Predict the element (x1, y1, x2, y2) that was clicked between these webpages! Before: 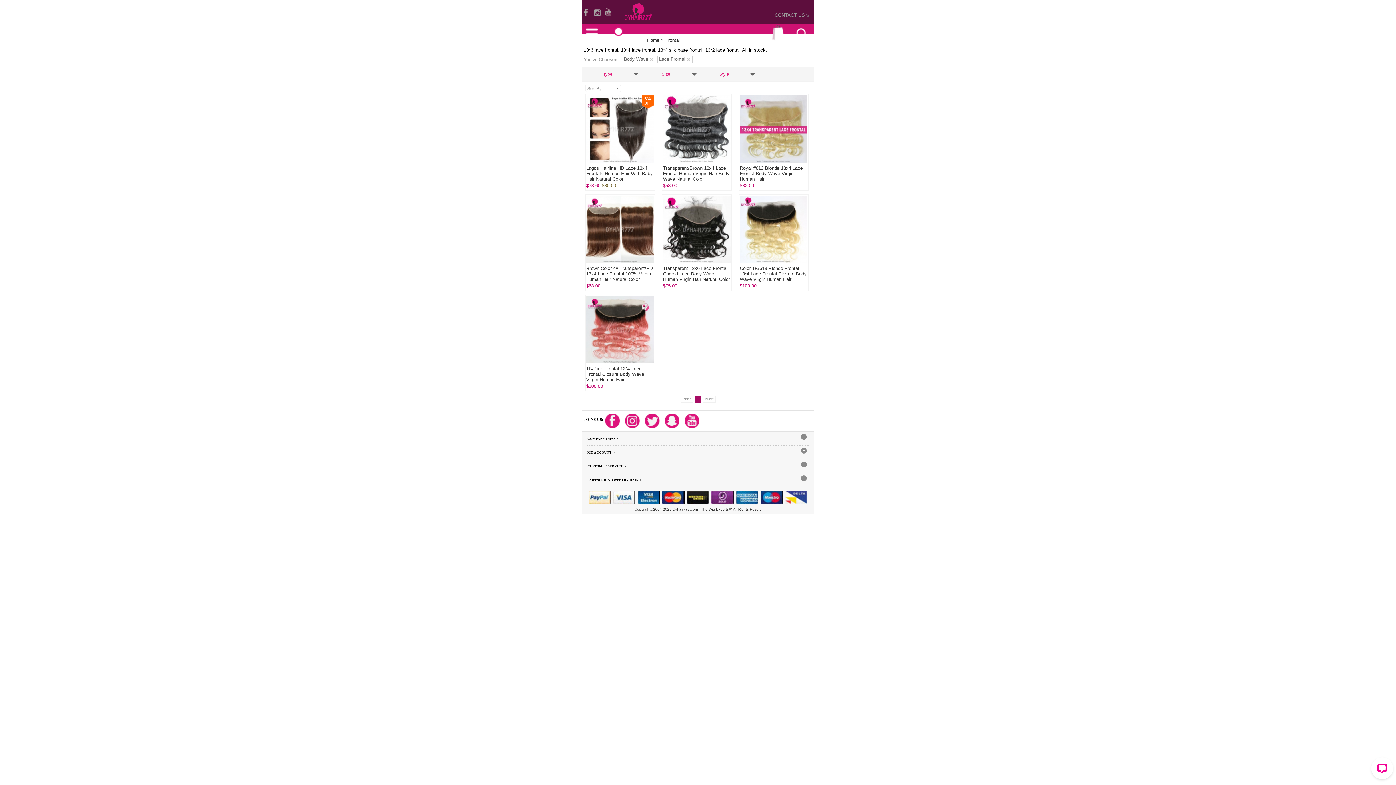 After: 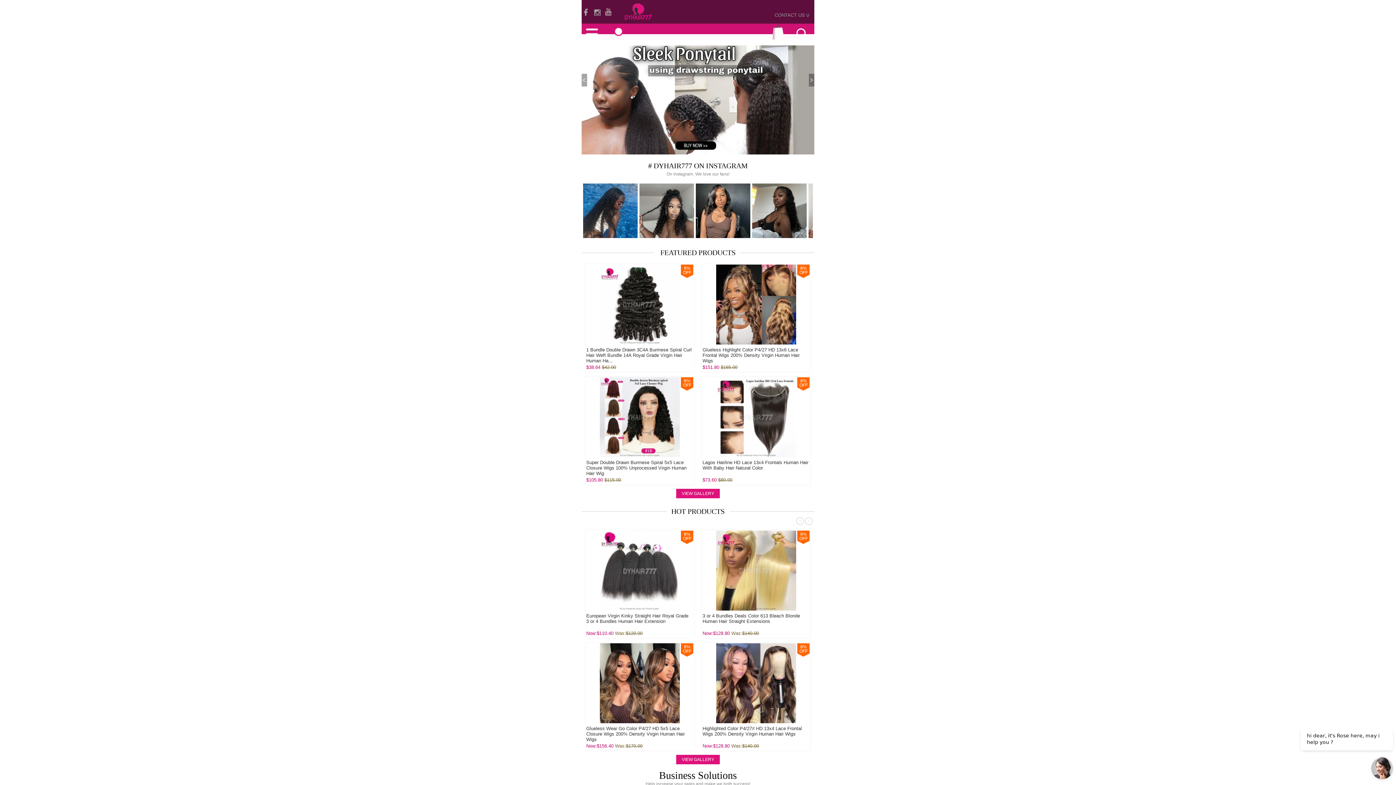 Action: label: Home bbox: (647, 37, 659, 42)